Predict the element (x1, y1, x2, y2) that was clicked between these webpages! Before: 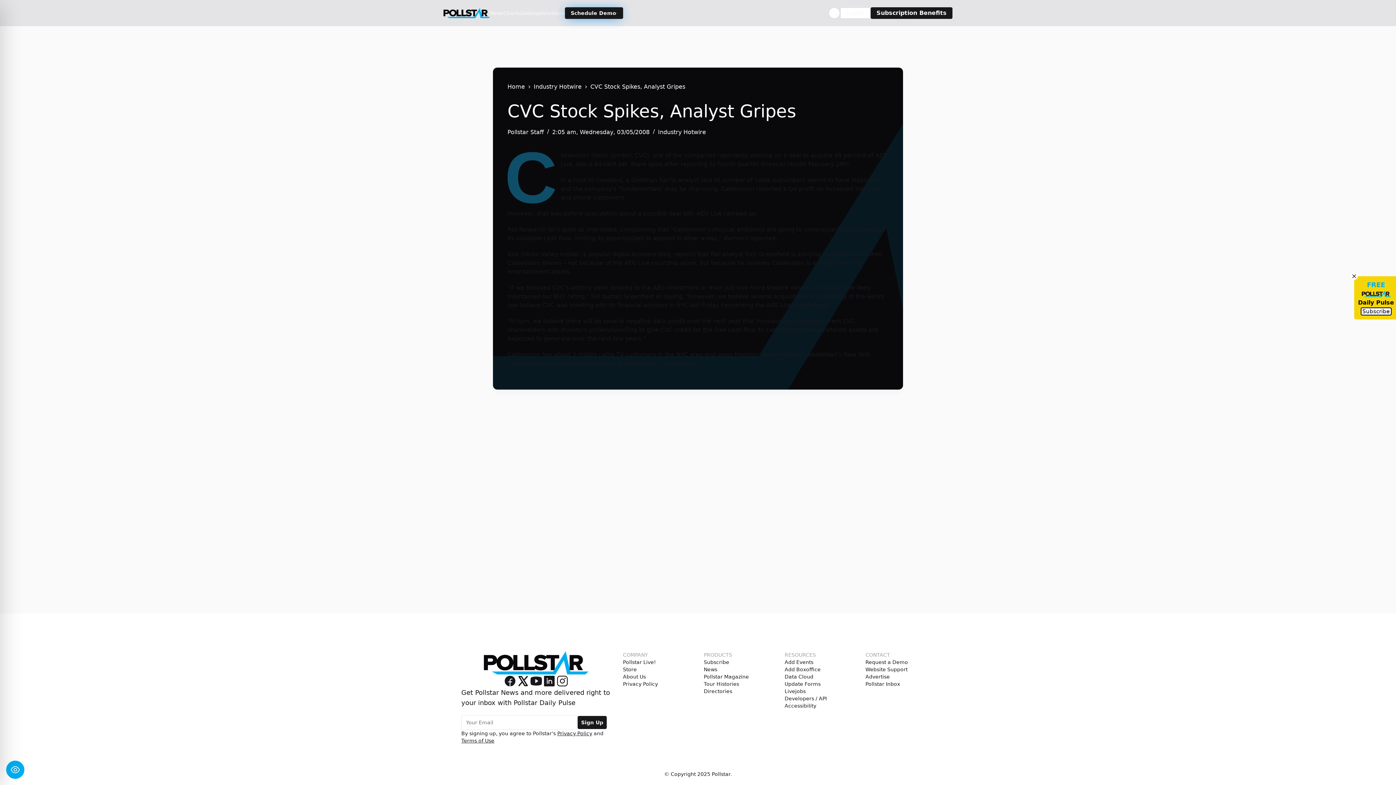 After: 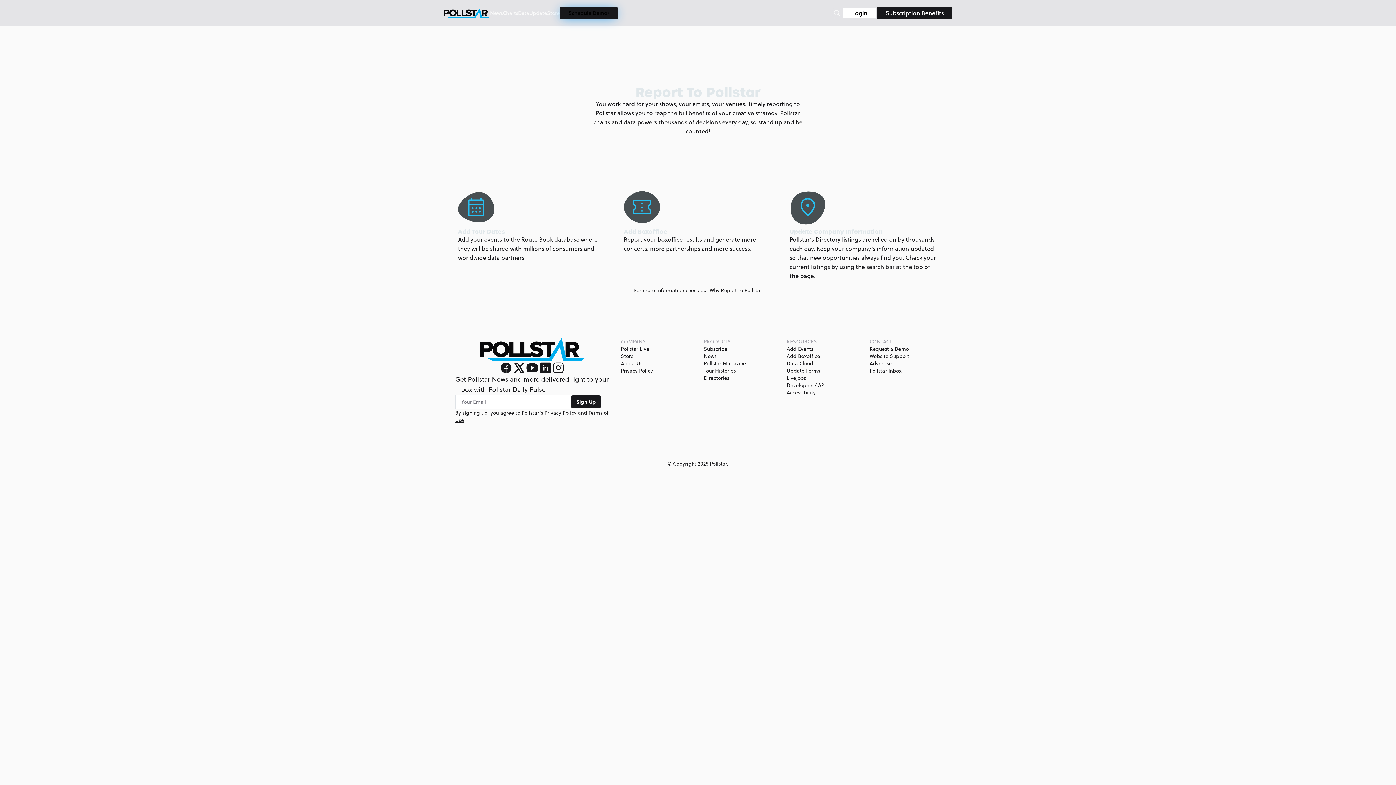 Action: bbox: (532, 9, 551, 16) label: Update